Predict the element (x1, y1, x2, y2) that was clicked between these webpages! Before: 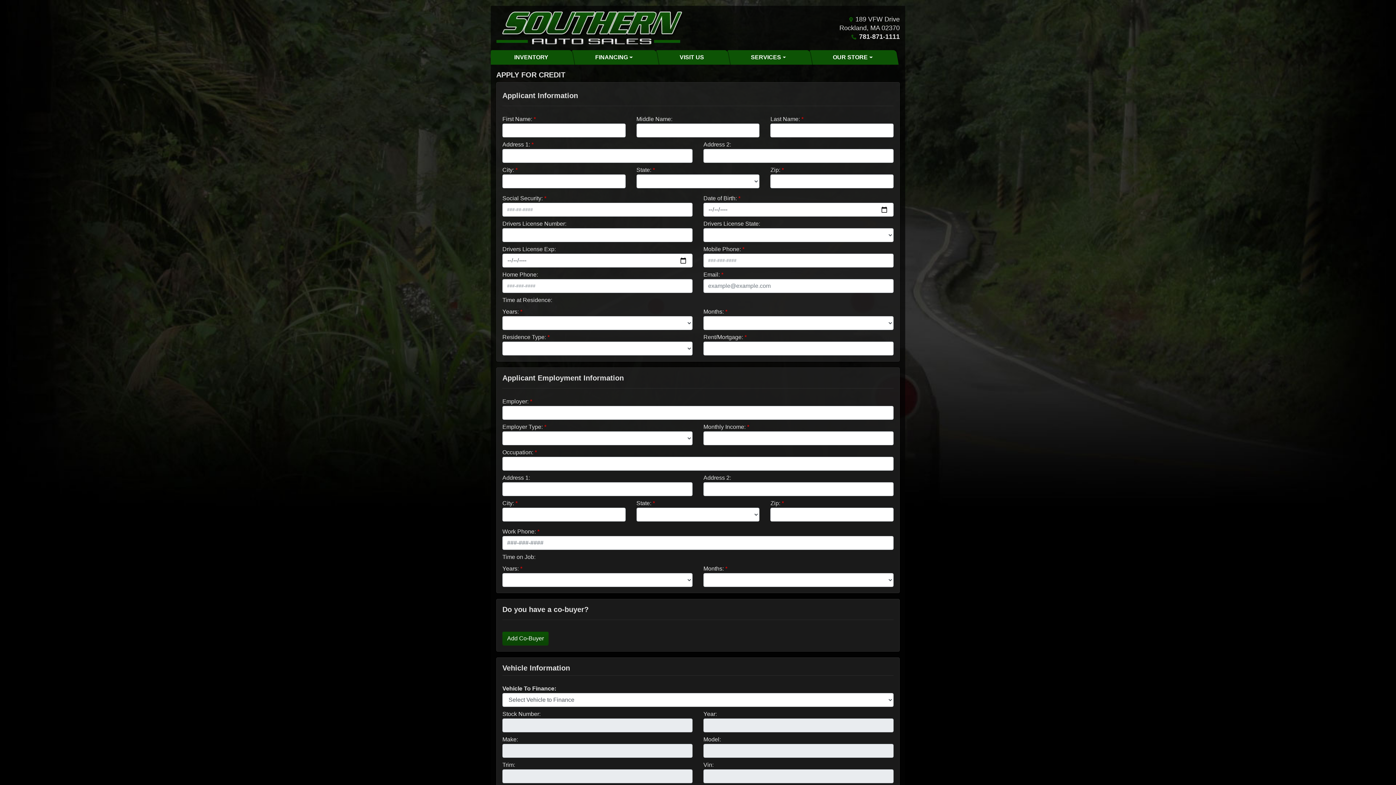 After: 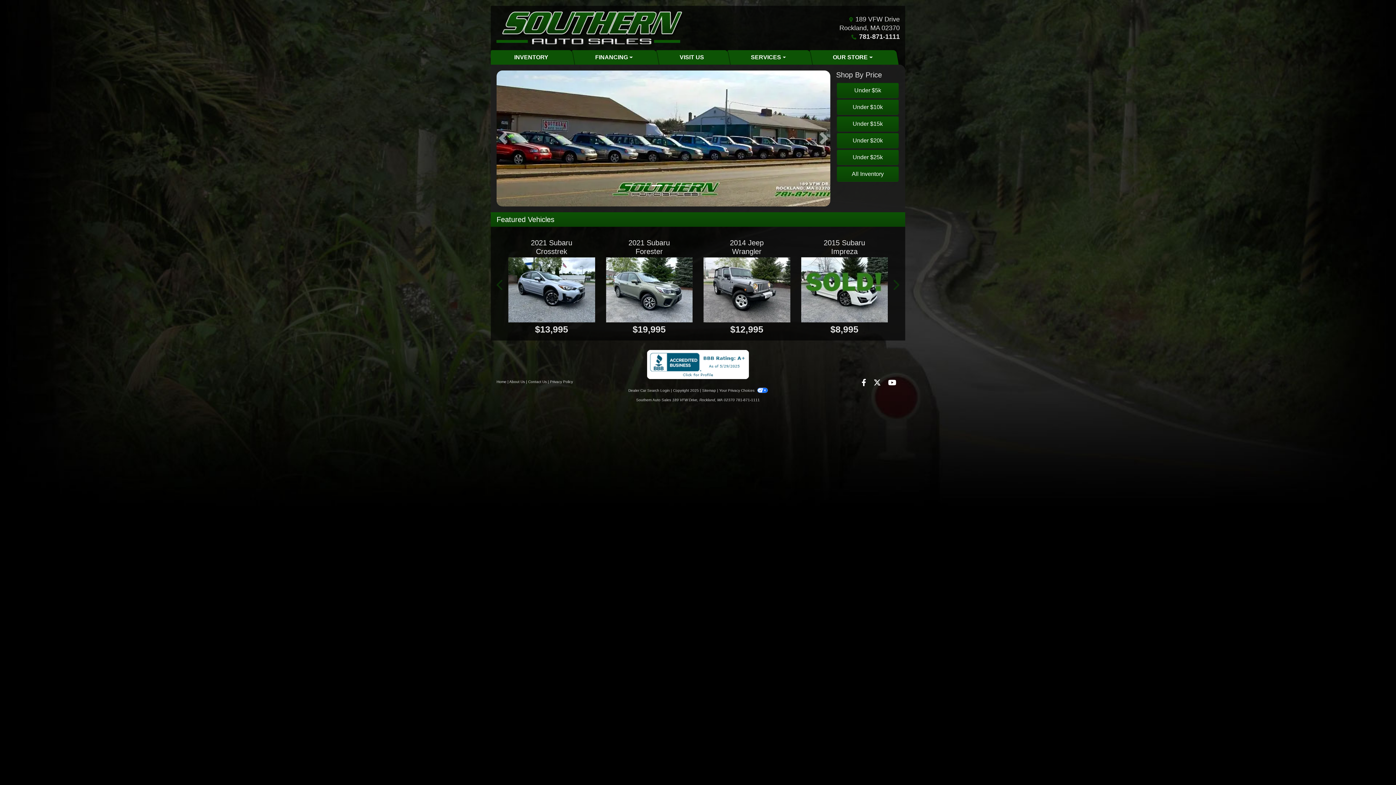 Action: bbox: (496, 11, 683, 44) label: Dealer Logo